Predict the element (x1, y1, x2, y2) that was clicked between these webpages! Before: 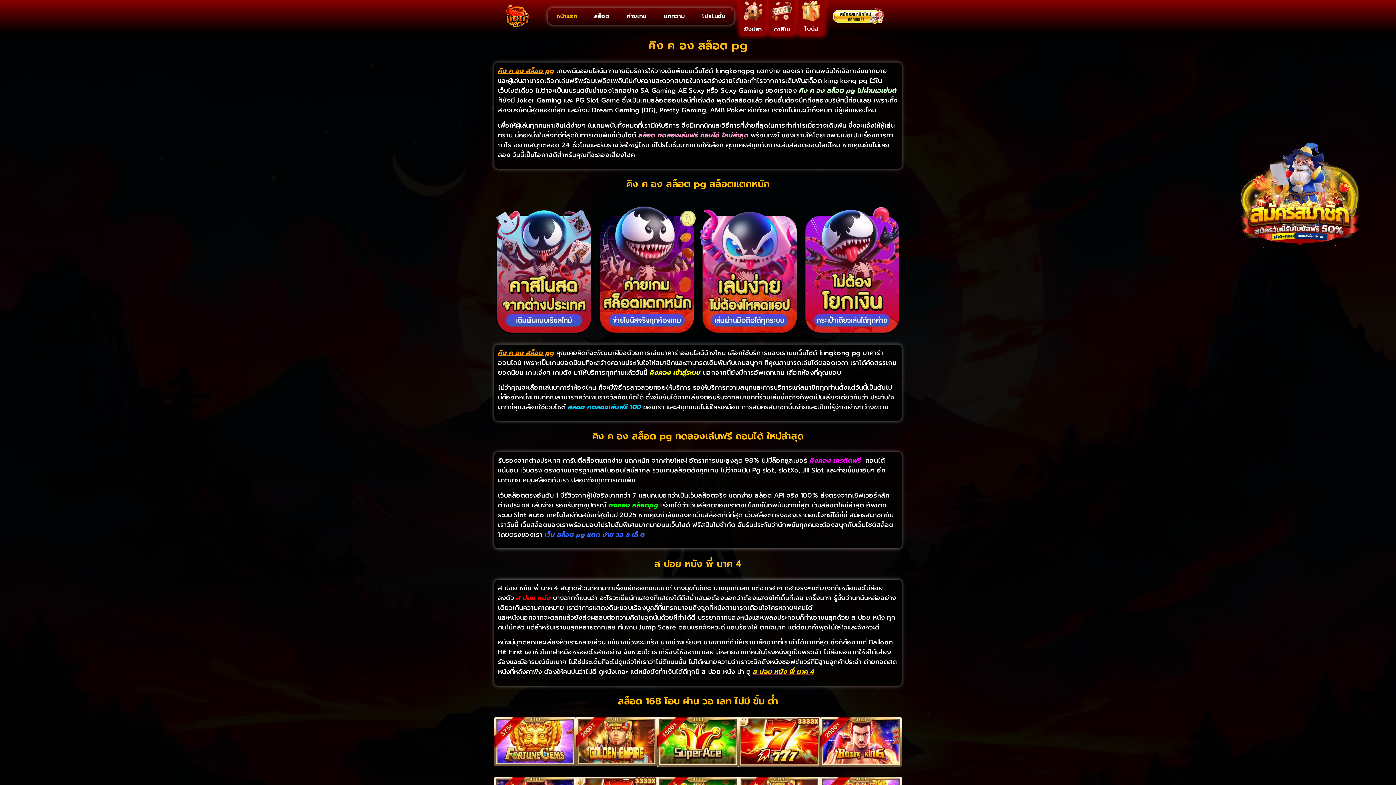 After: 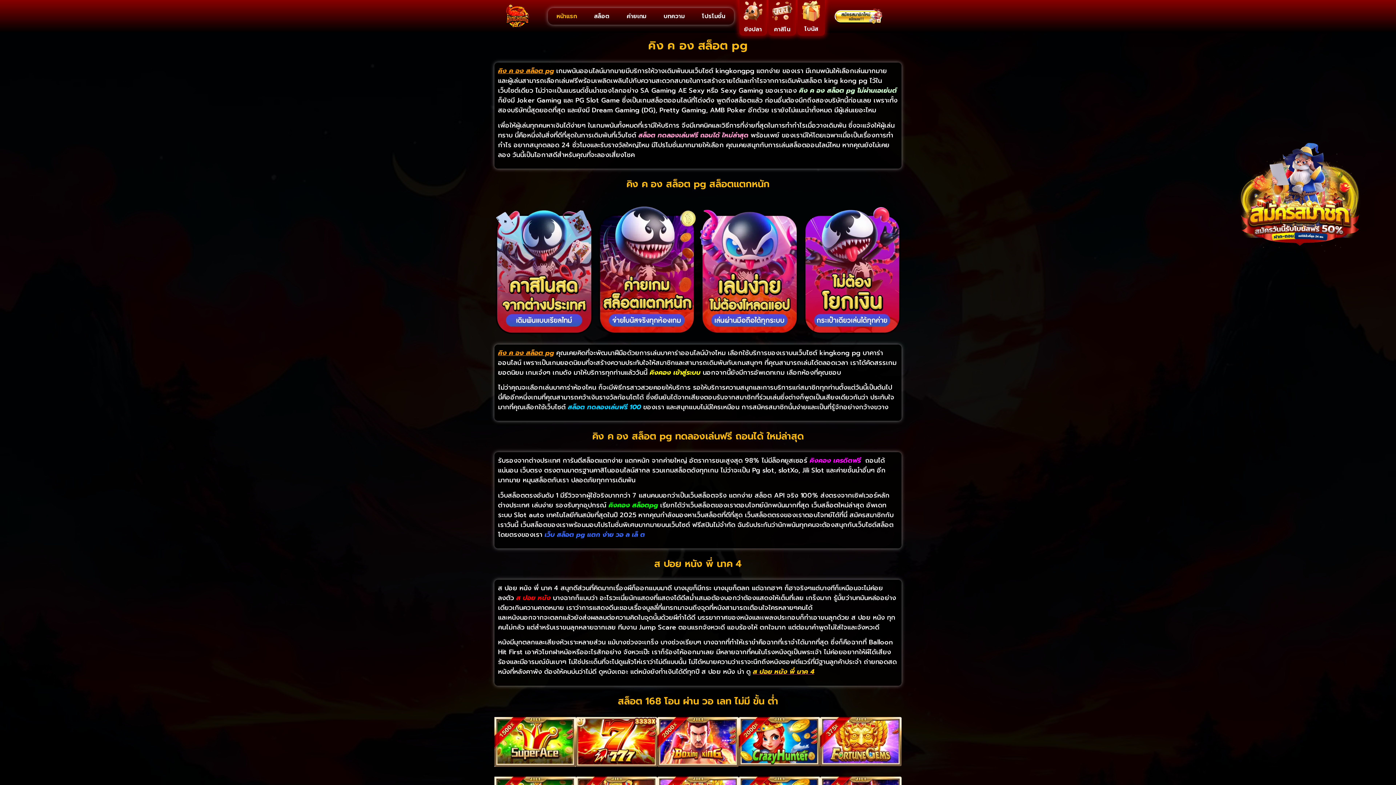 Action: bbox: (820, 717, 901, 769)